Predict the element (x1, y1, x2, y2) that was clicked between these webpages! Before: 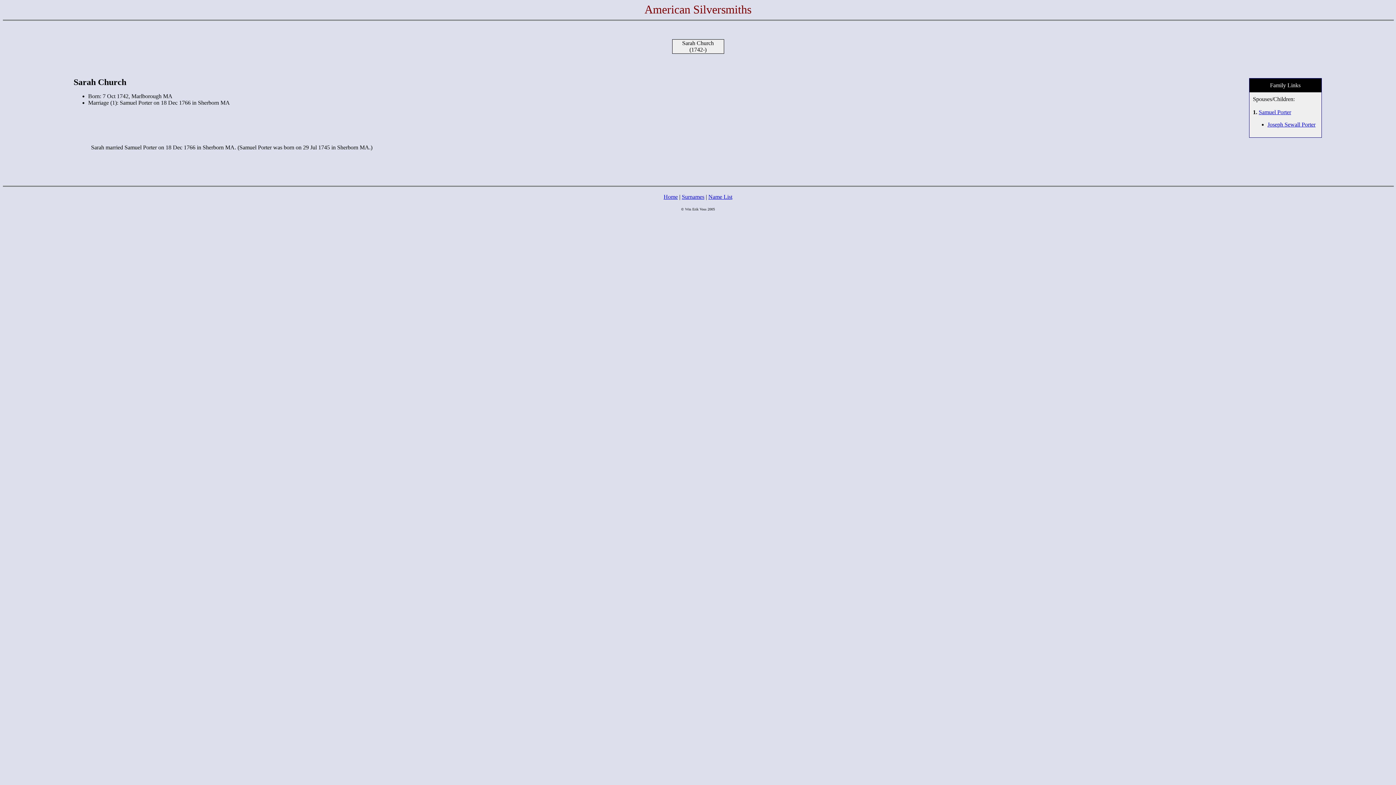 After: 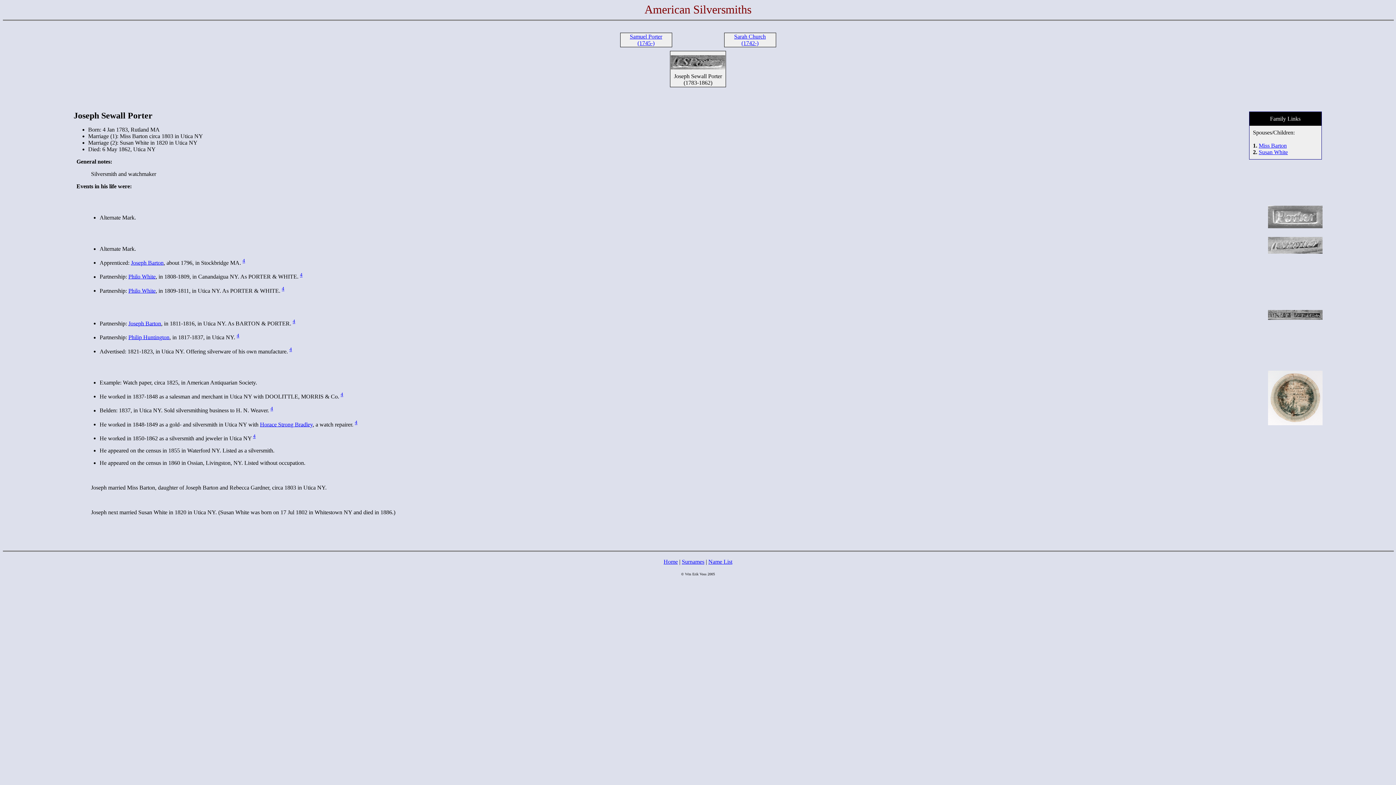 Action: label: Joseph Sewall Porter bbox: (1267, 121, 1315, 127)